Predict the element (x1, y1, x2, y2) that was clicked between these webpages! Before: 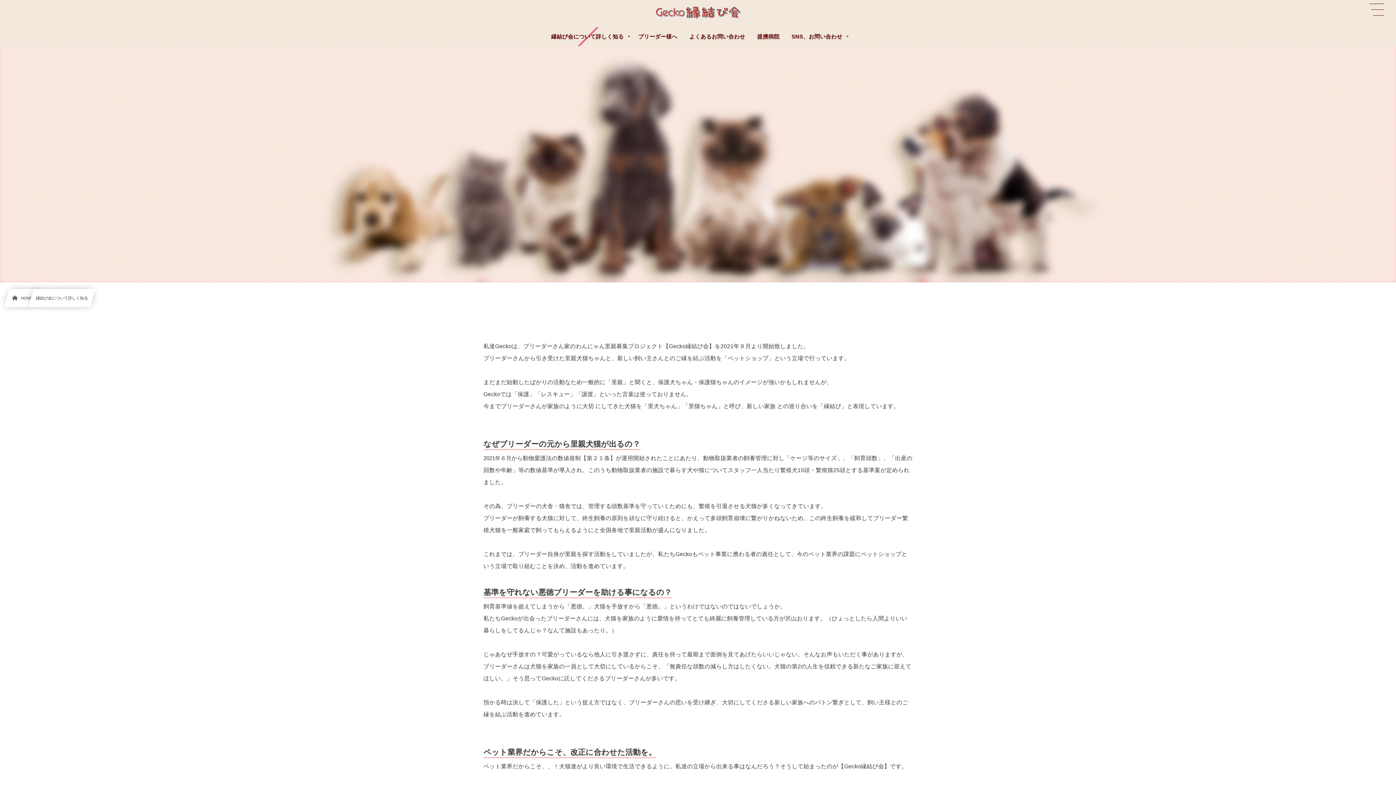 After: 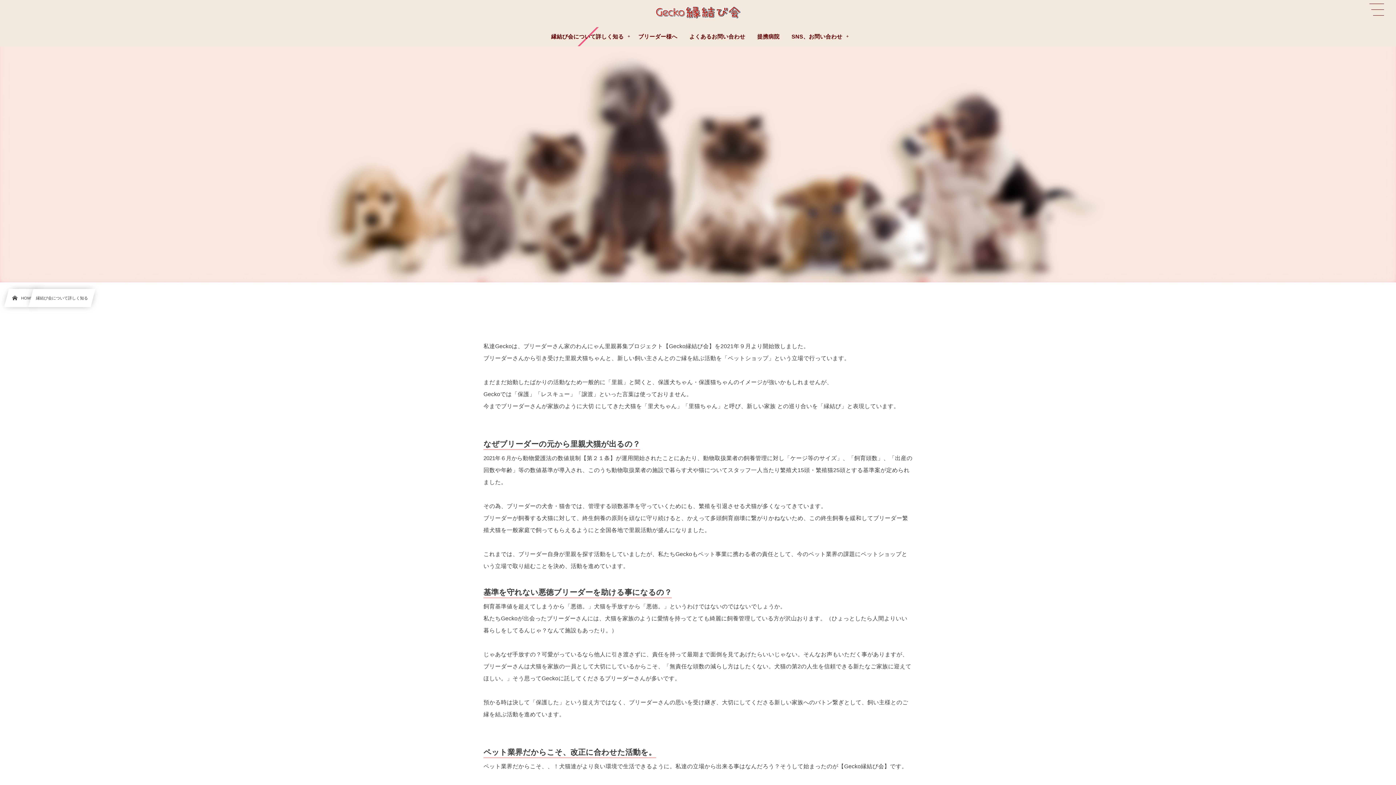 Action: label: 縁結び会について詳しく知る bbox: (28, 289, 95, 307)